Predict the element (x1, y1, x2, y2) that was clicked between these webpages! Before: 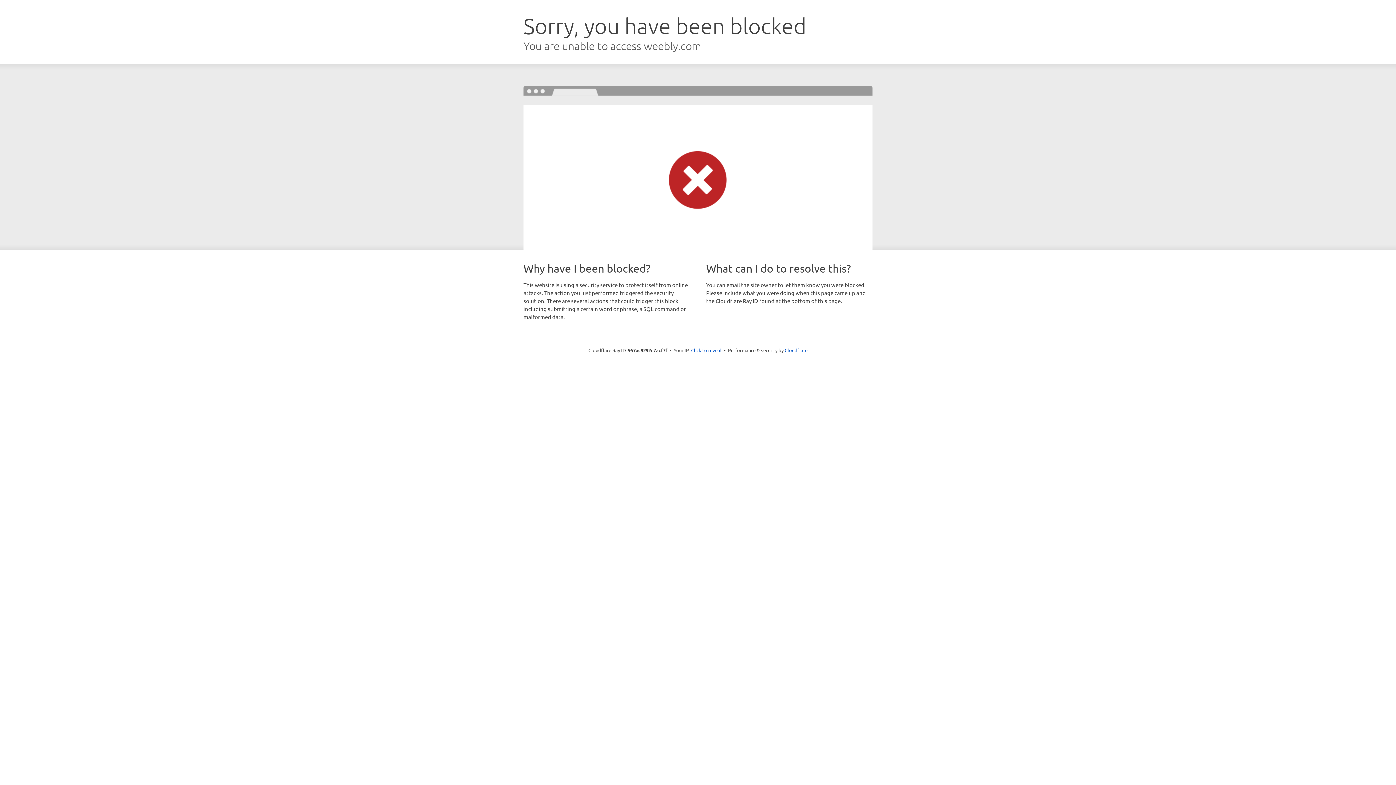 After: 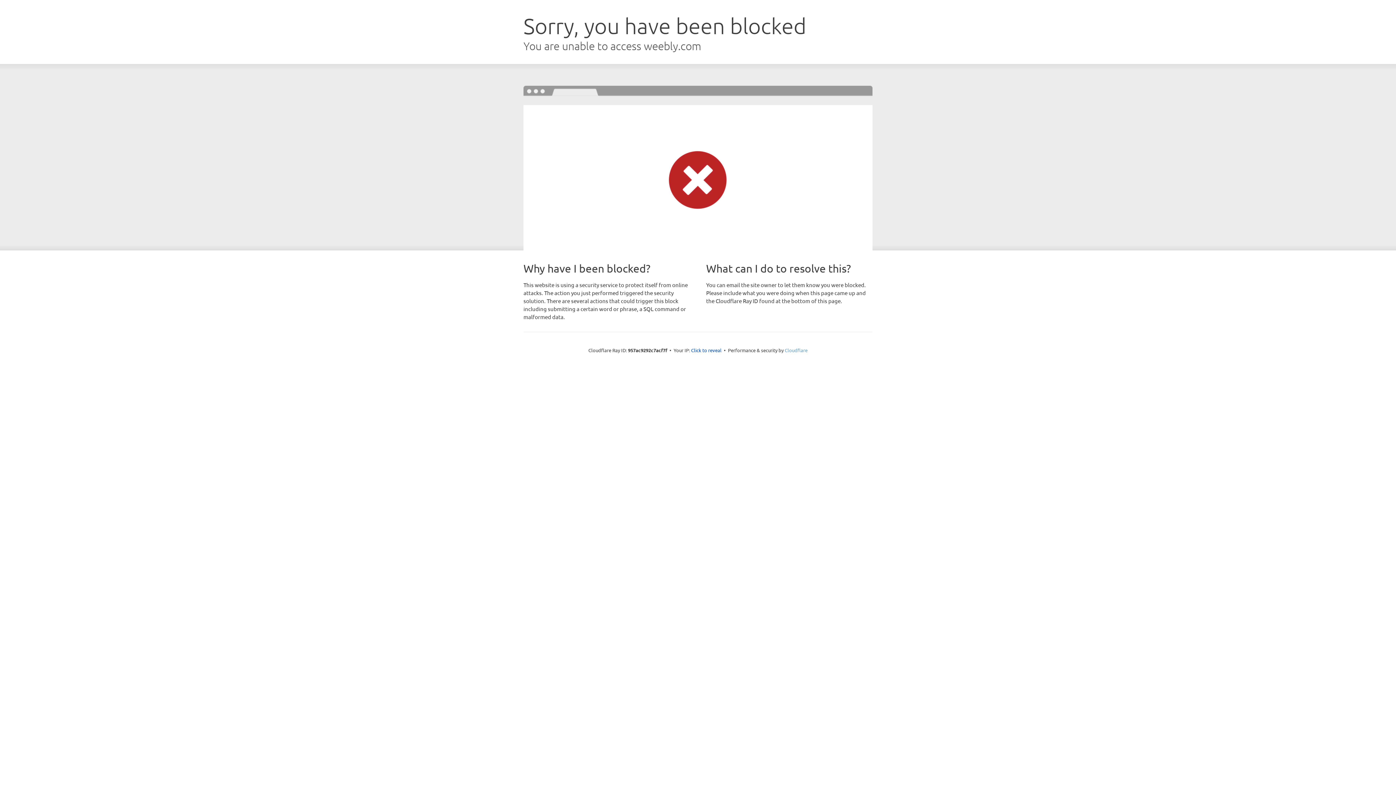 Action: bbox: (784, 347, 807, 353) label: Cloudflare